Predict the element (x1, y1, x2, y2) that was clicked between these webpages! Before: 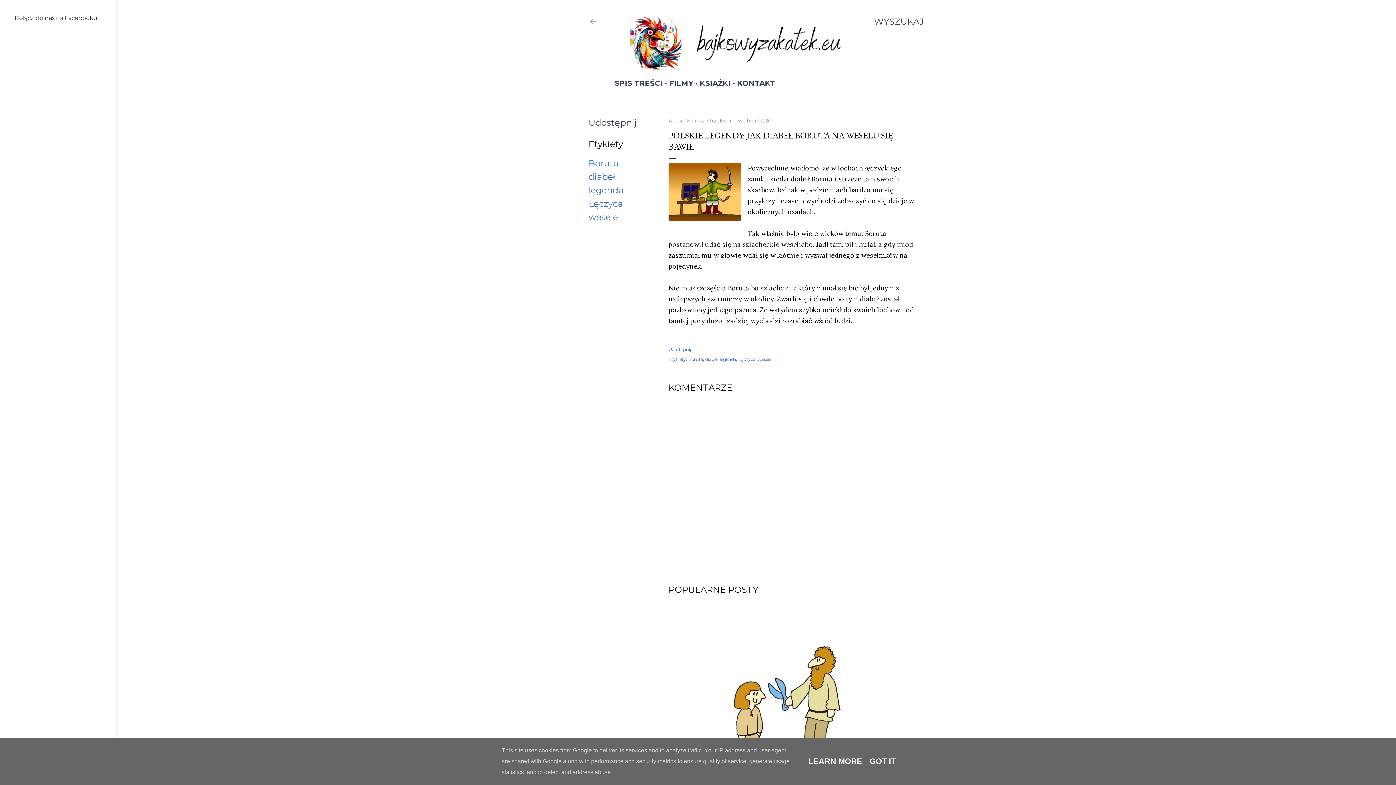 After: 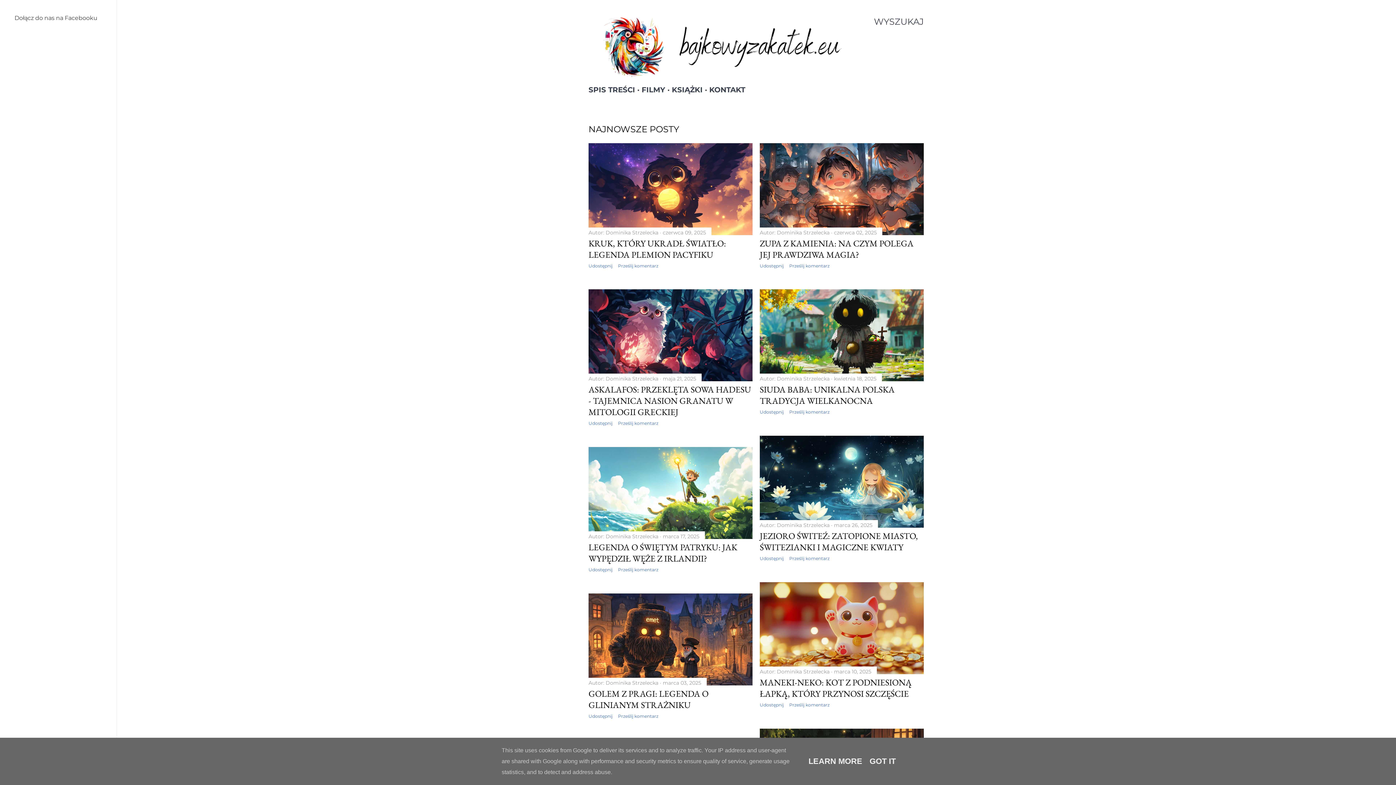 Action: bbox: (614, 65, 856, 76)